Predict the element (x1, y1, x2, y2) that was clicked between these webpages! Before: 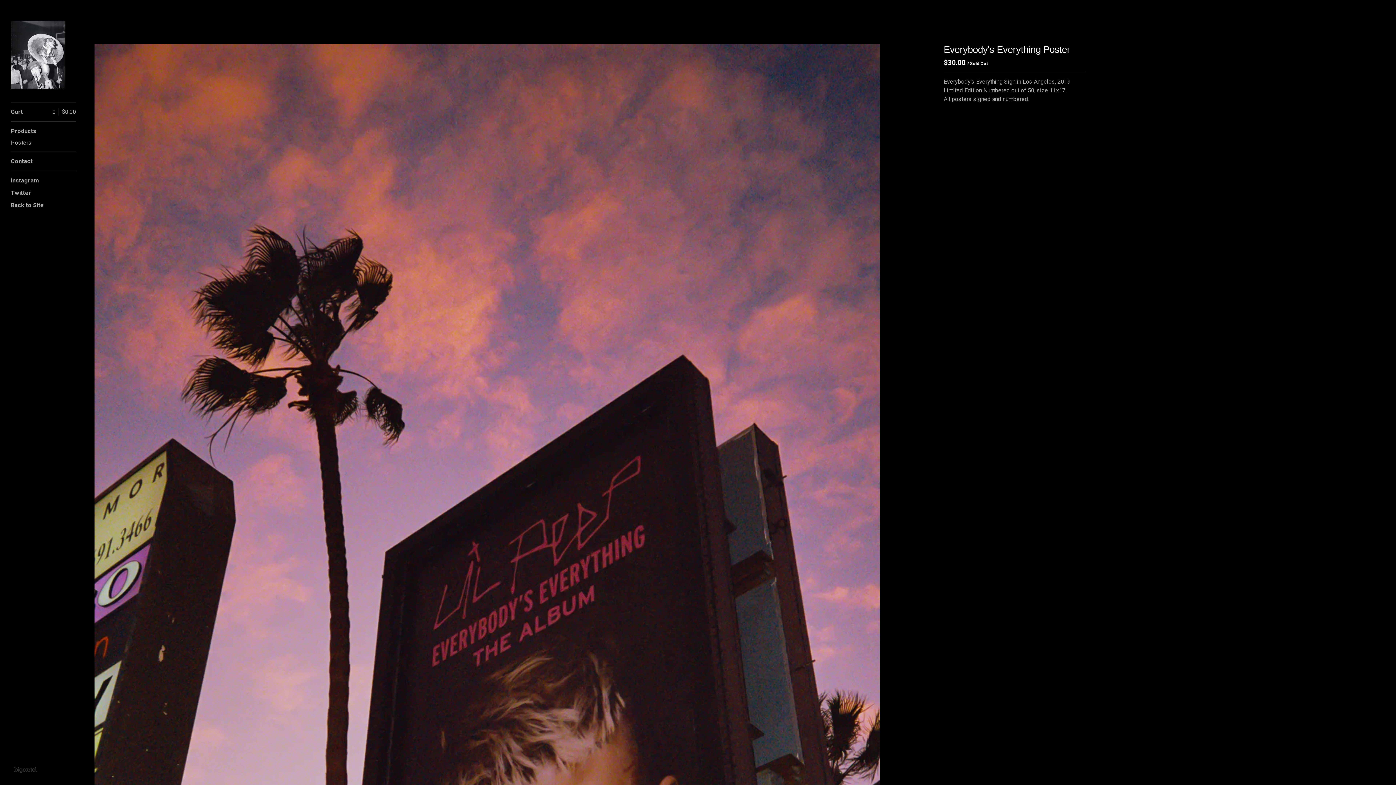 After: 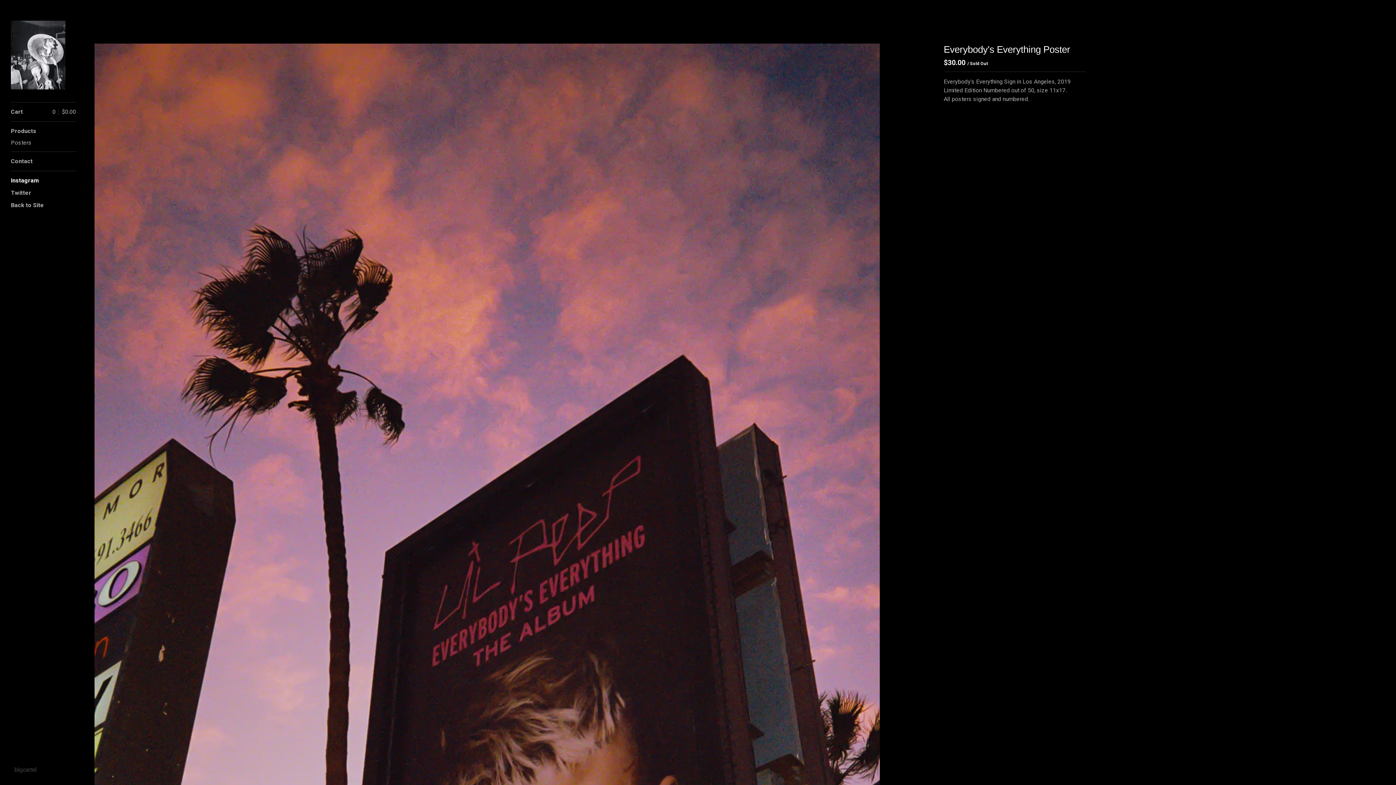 Action: bbox: (10, 175, 76, 185) label: Instagram